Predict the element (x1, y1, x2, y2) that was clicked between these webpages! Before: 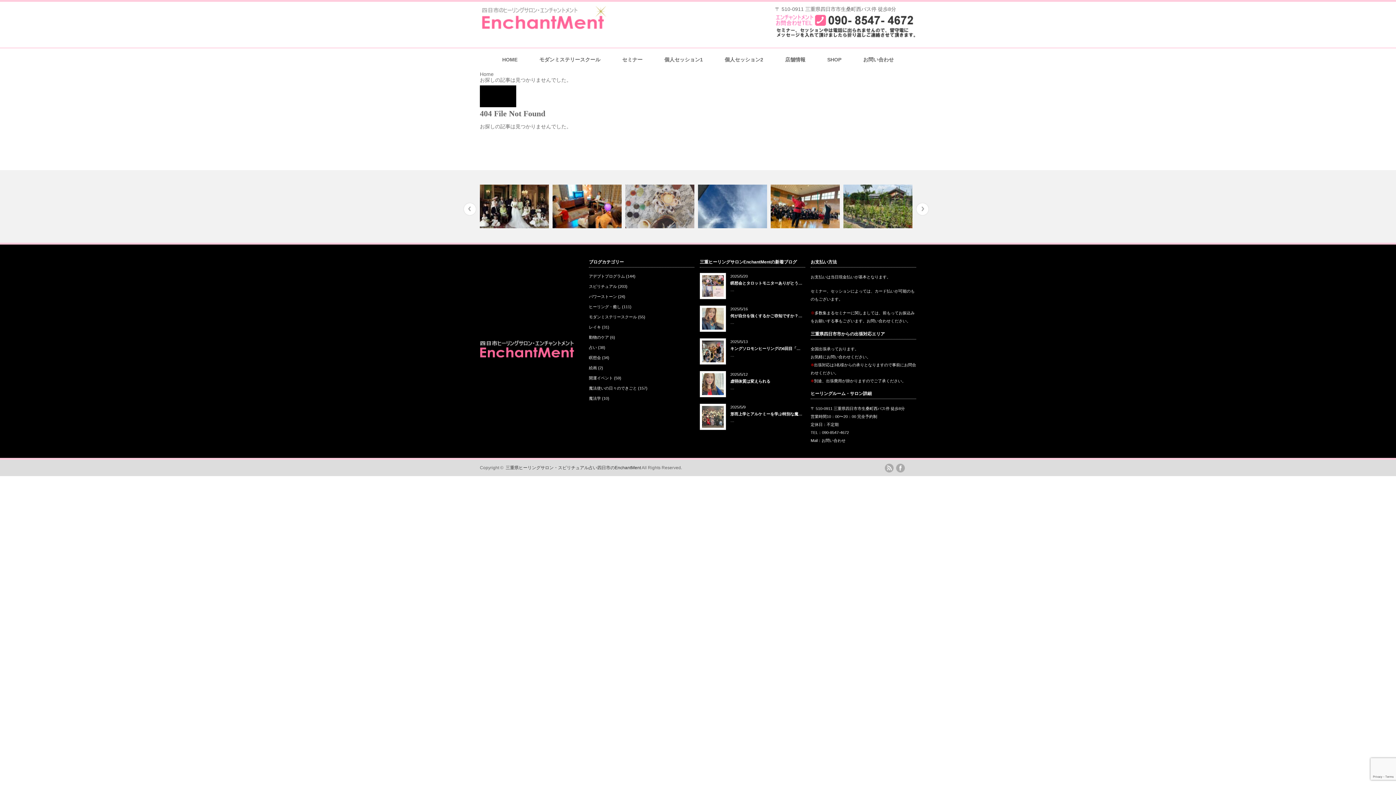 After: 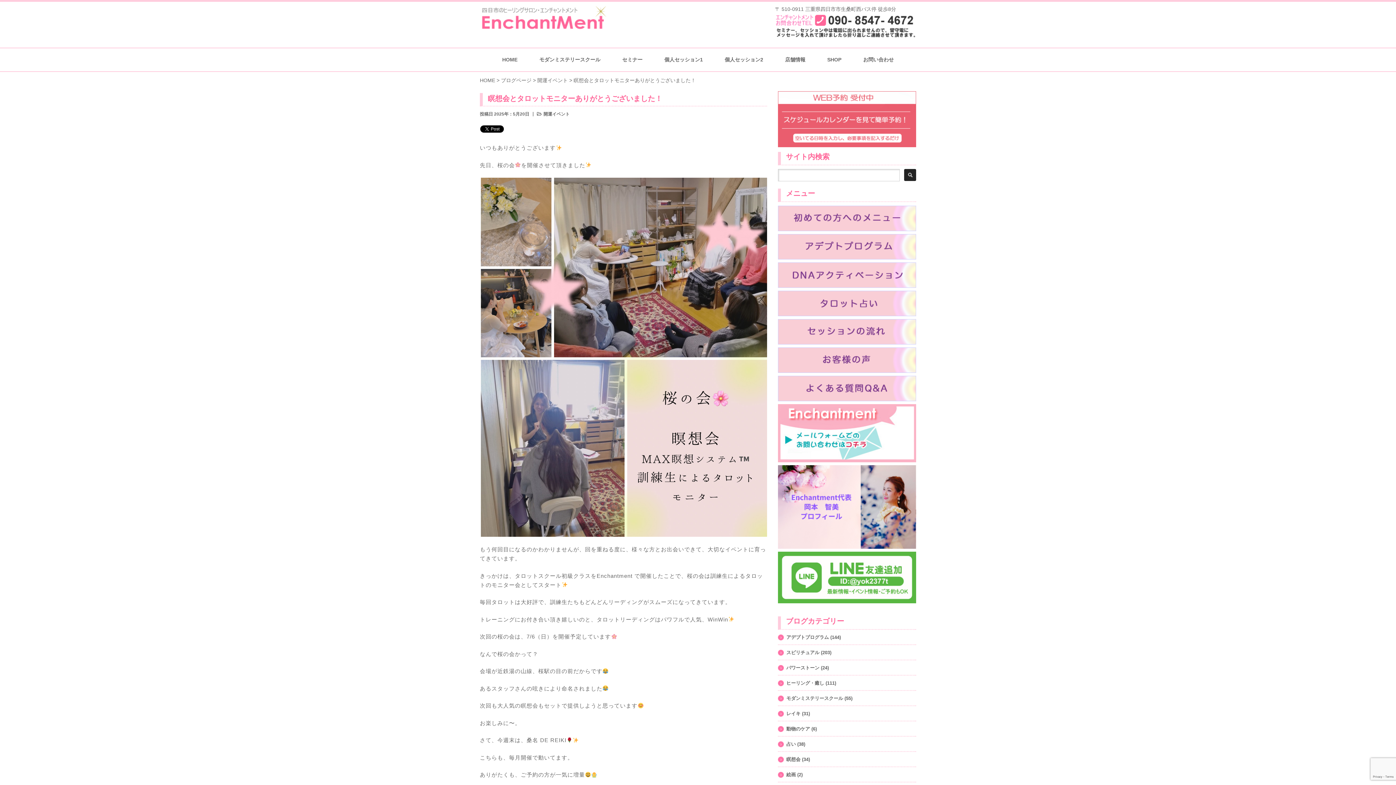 Action: bbox: (702, 293, 724, 297)